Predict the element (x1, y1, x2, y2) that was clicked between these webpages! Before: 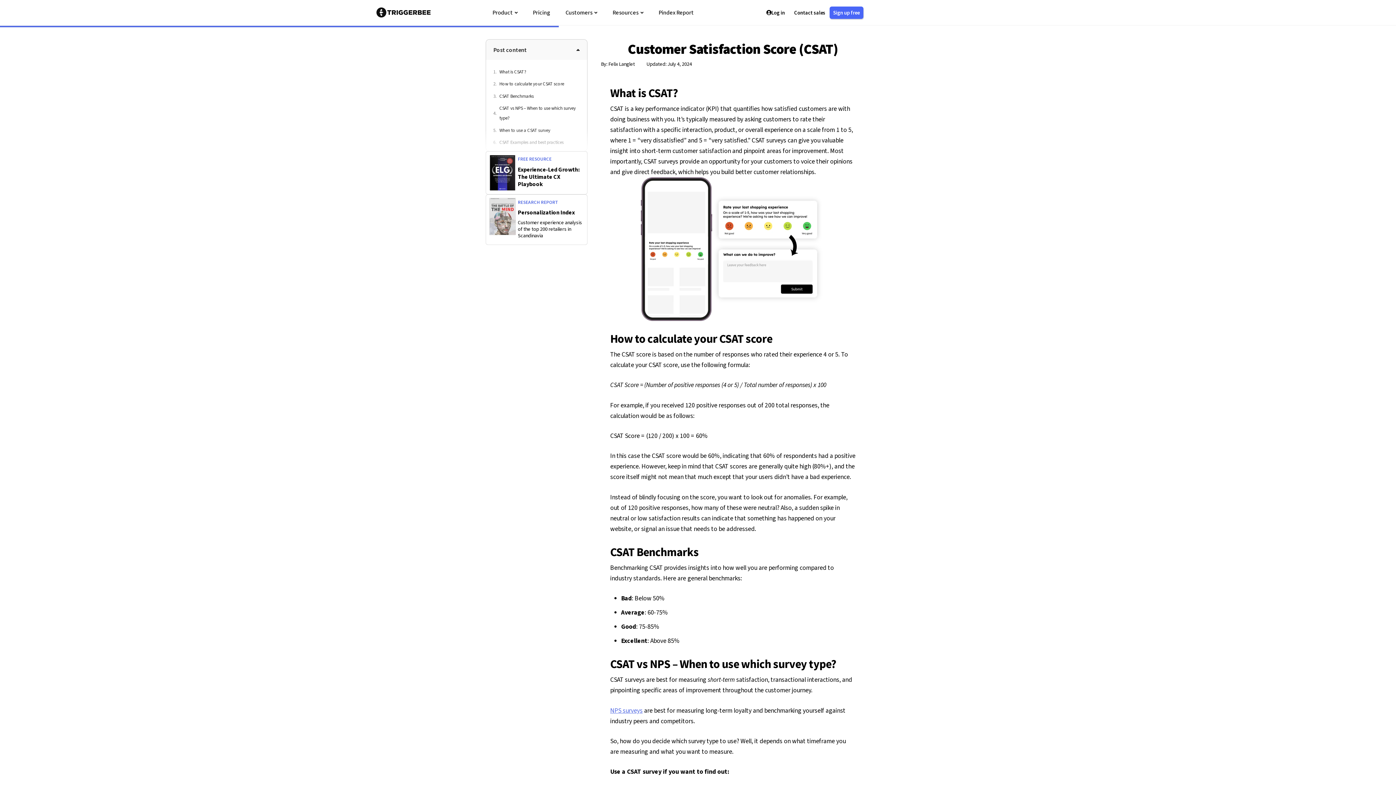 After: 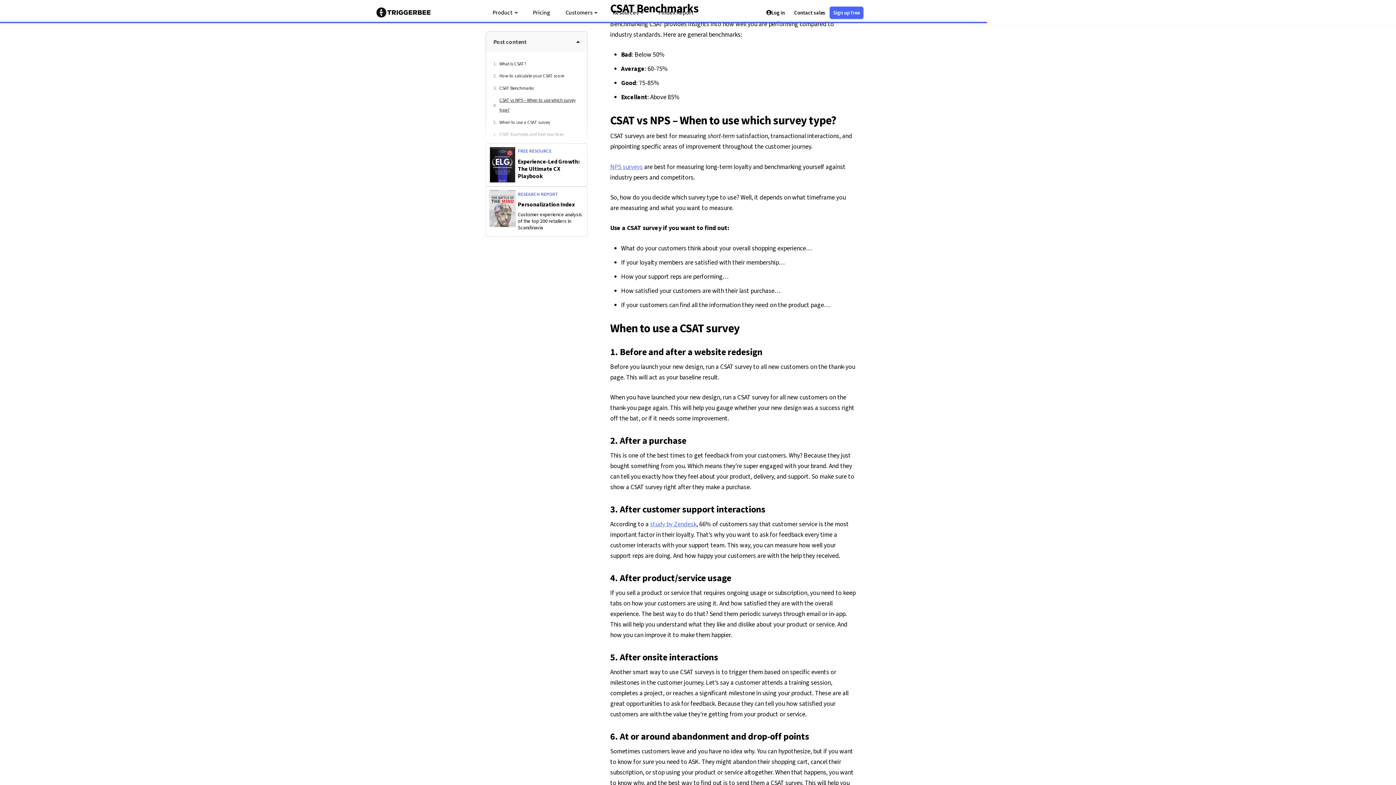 Action: bbox: (499, 91, 533, 101) label: CSAT Benchmarks